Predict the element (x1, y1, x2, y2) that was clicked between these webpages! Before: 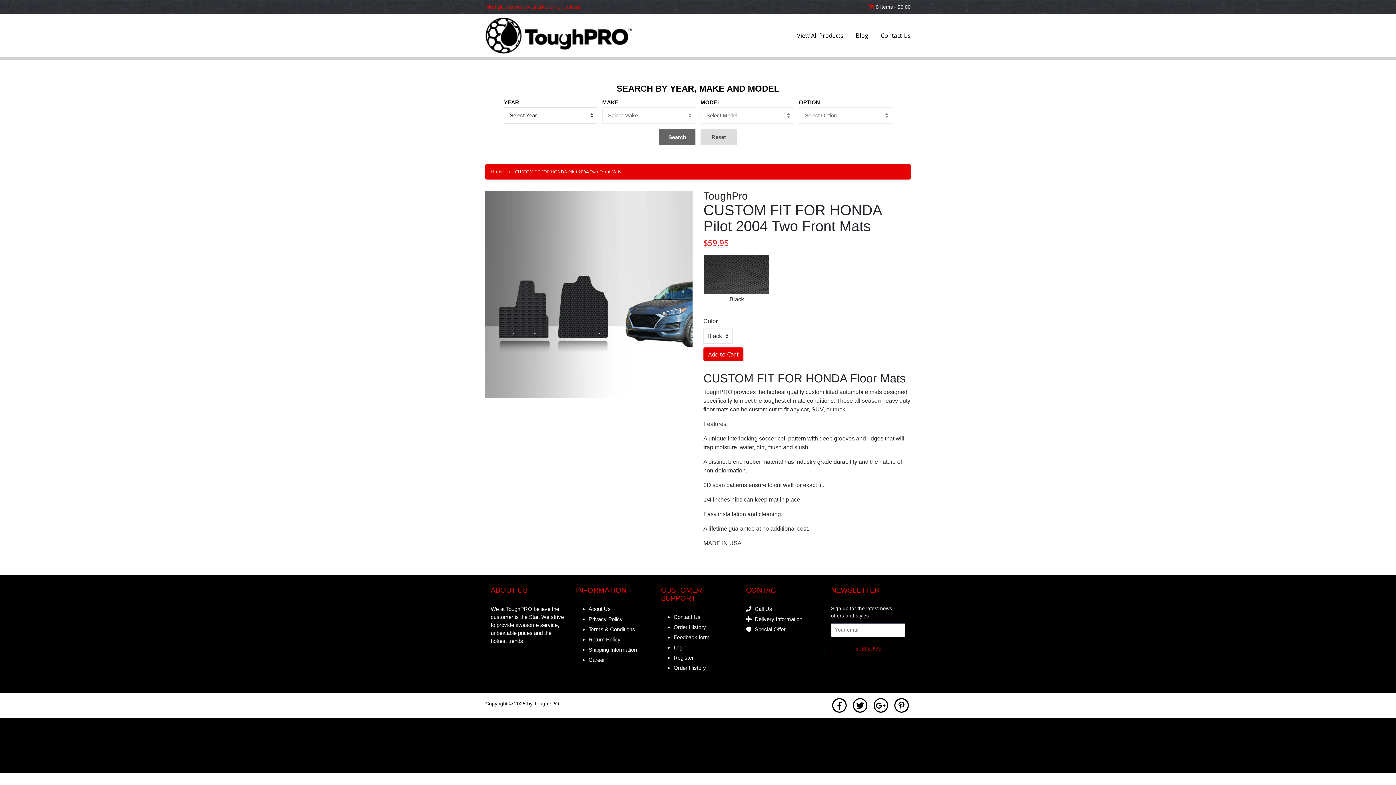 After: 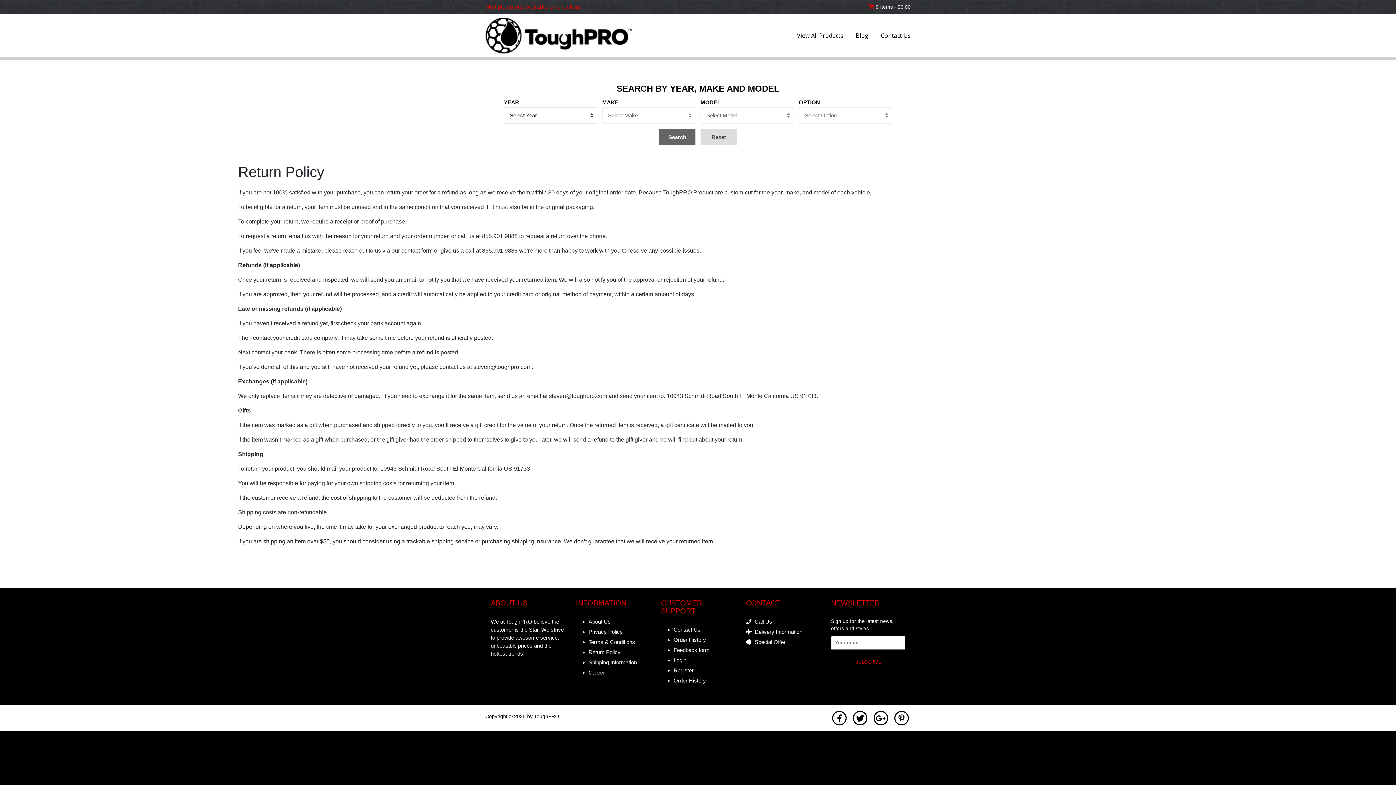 Action: bbox: (588, 636, 620, 642) label: Return Policy